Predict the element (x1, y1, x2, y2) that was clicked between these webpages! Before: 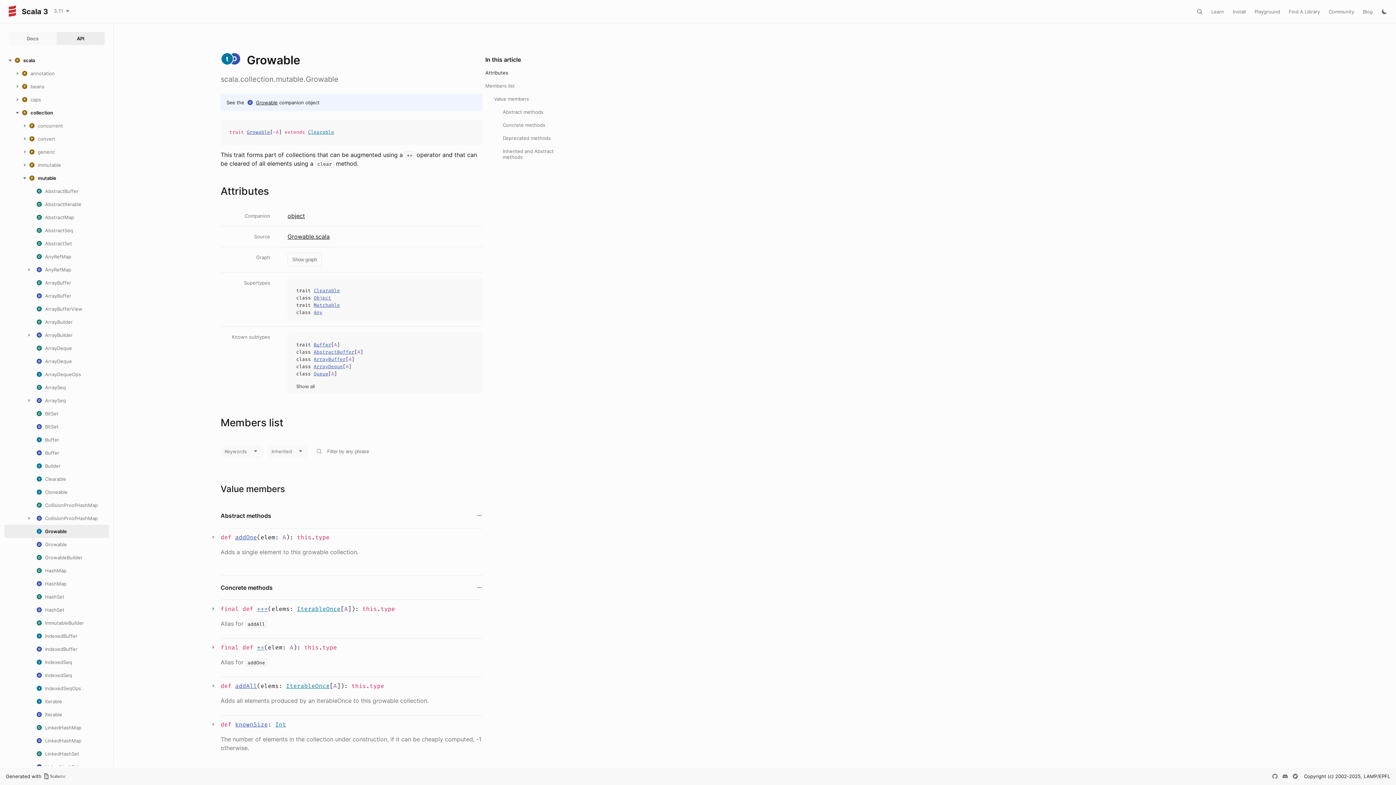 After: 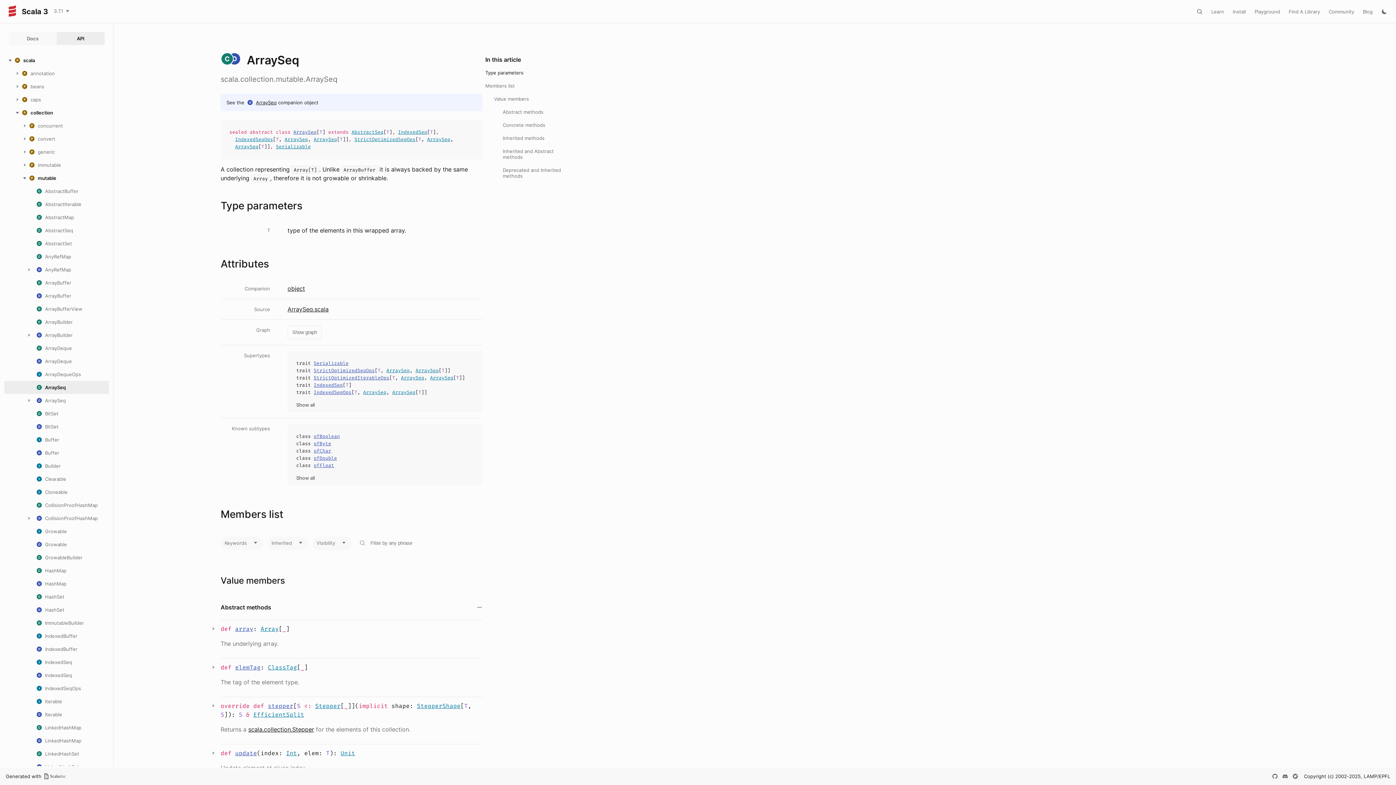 Action: bbox: (36, 384, 65, 390) label: ArraySeq